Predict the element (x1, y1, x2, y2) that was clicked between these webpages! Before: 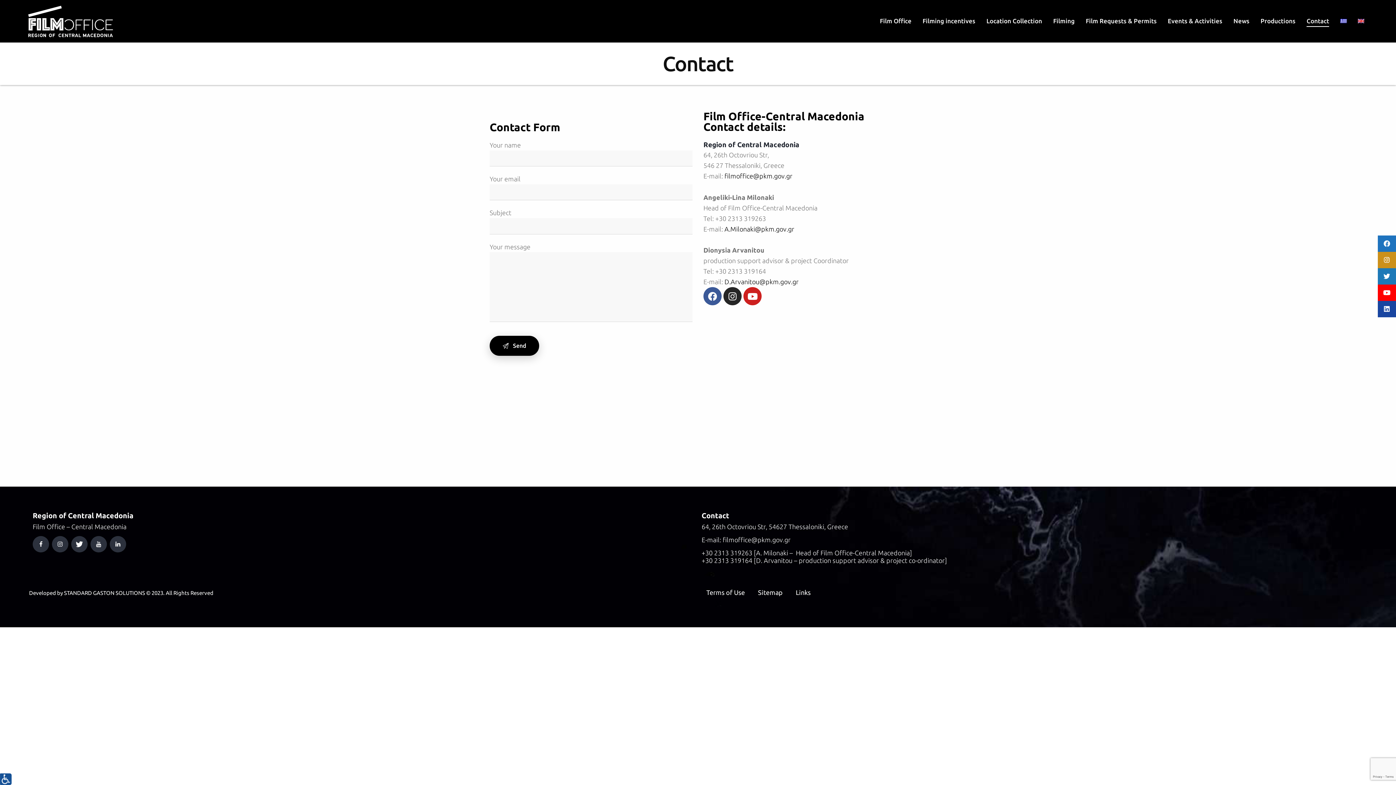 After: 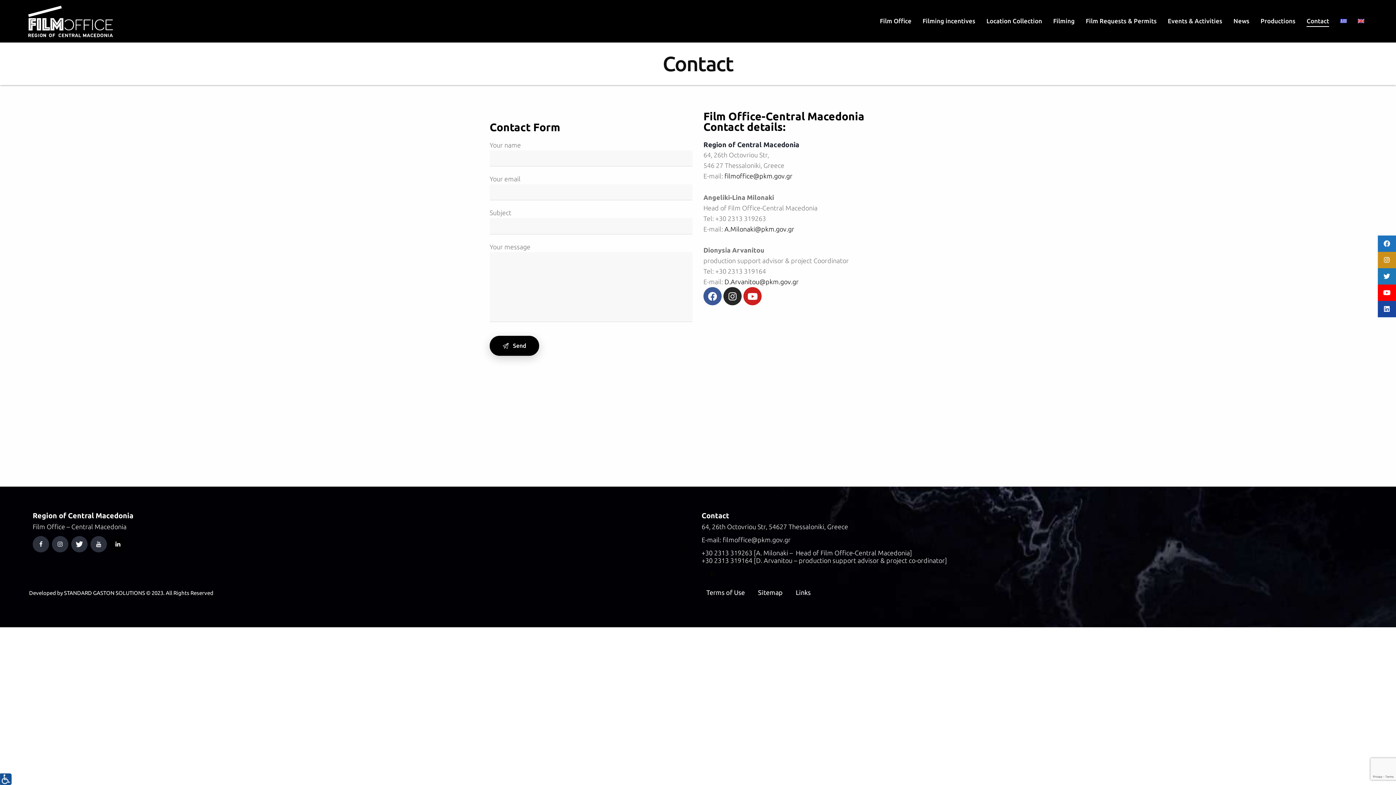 Action: bbox: (109, 536, 126, 552)